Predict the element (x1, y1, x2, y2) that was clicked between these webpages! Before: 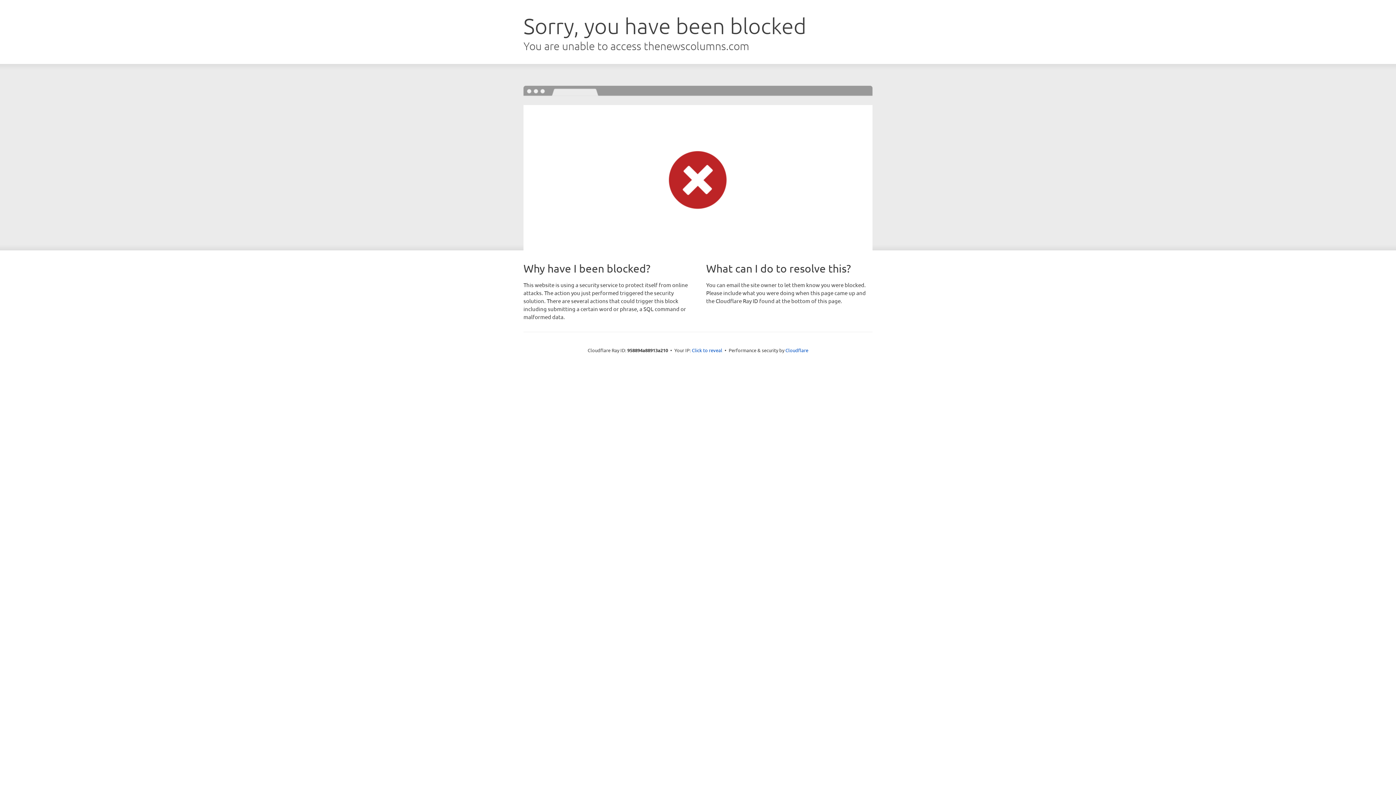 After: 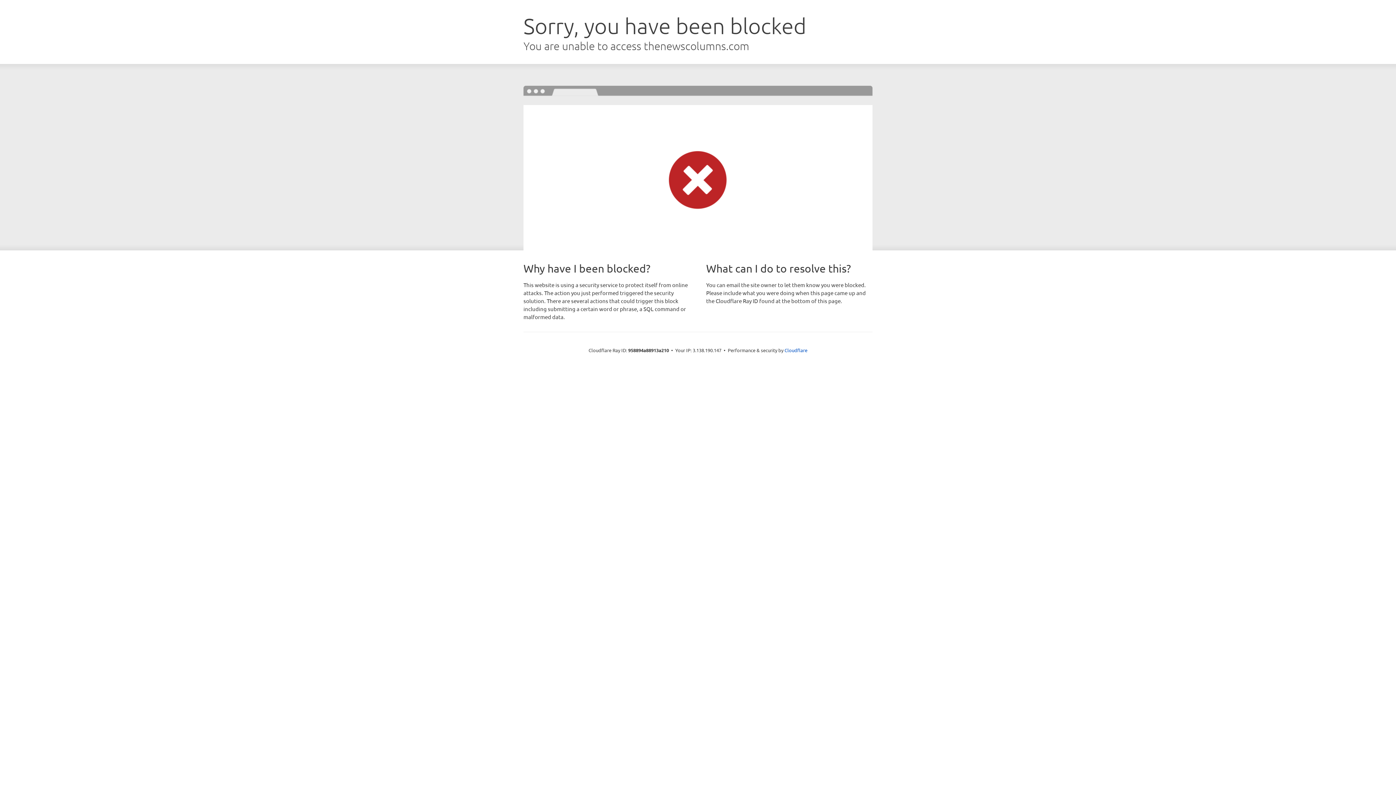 Action: bbox: (692, 346, 722, 353) label: Click to reveal